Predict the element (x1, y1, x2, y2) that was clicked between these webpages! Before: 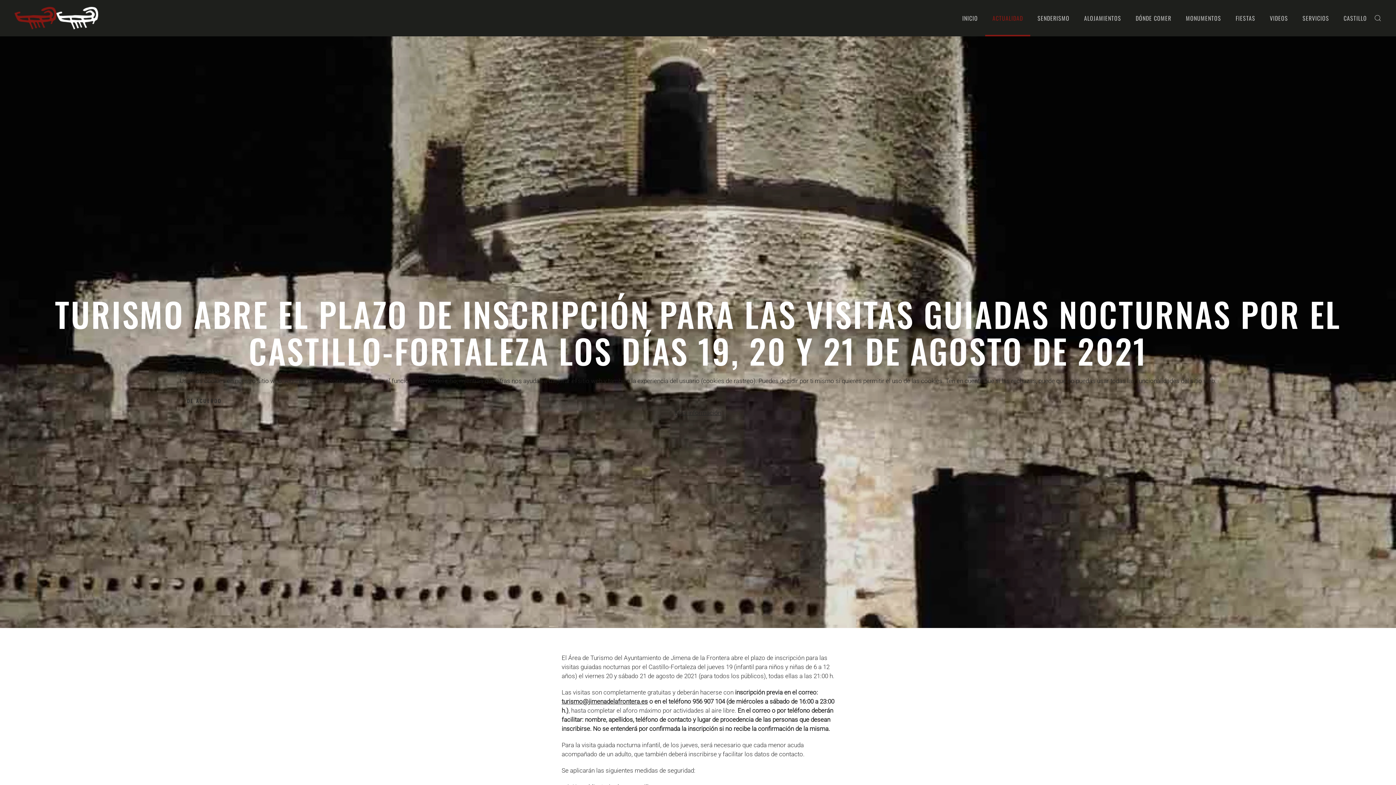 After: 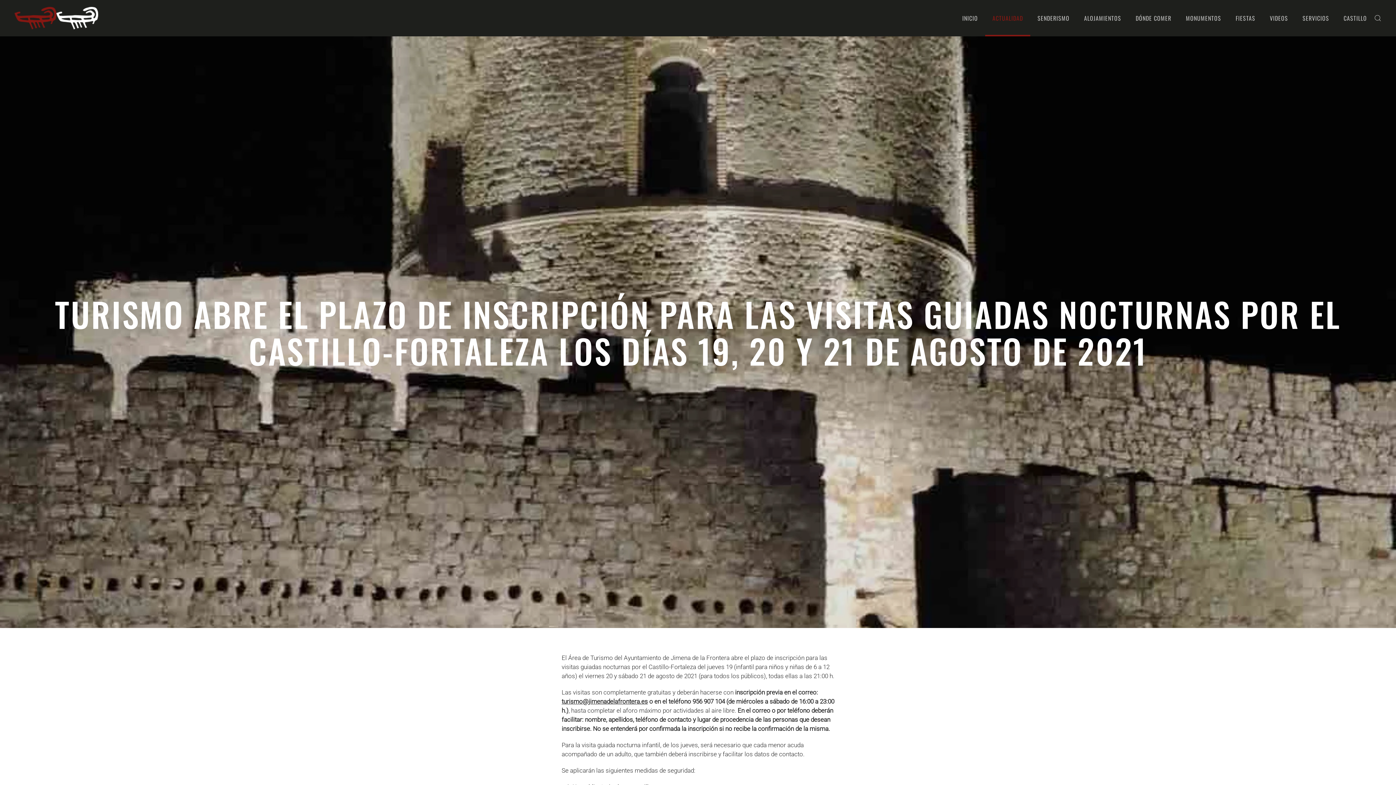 Action: bbox: (179, 393, 229, 408) label: DE ACUERDO